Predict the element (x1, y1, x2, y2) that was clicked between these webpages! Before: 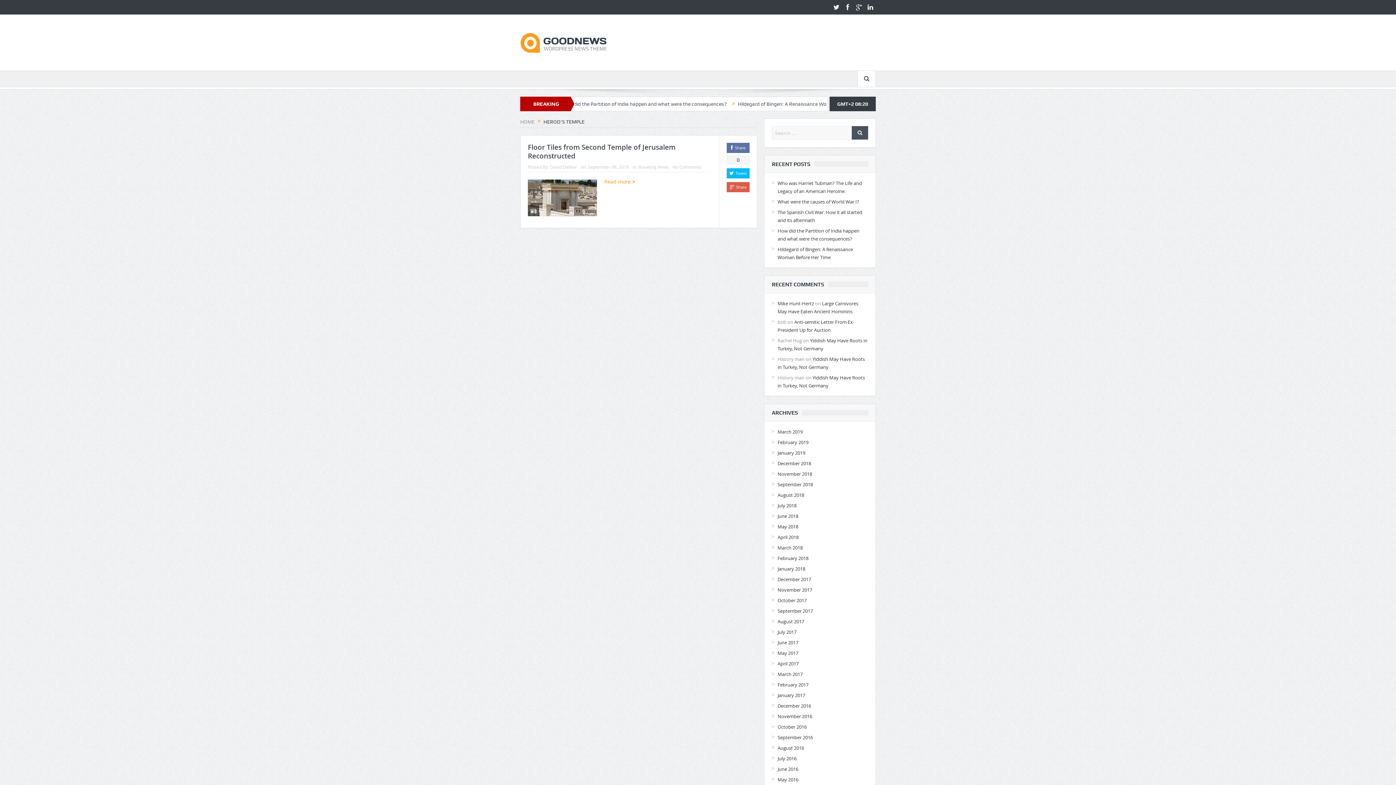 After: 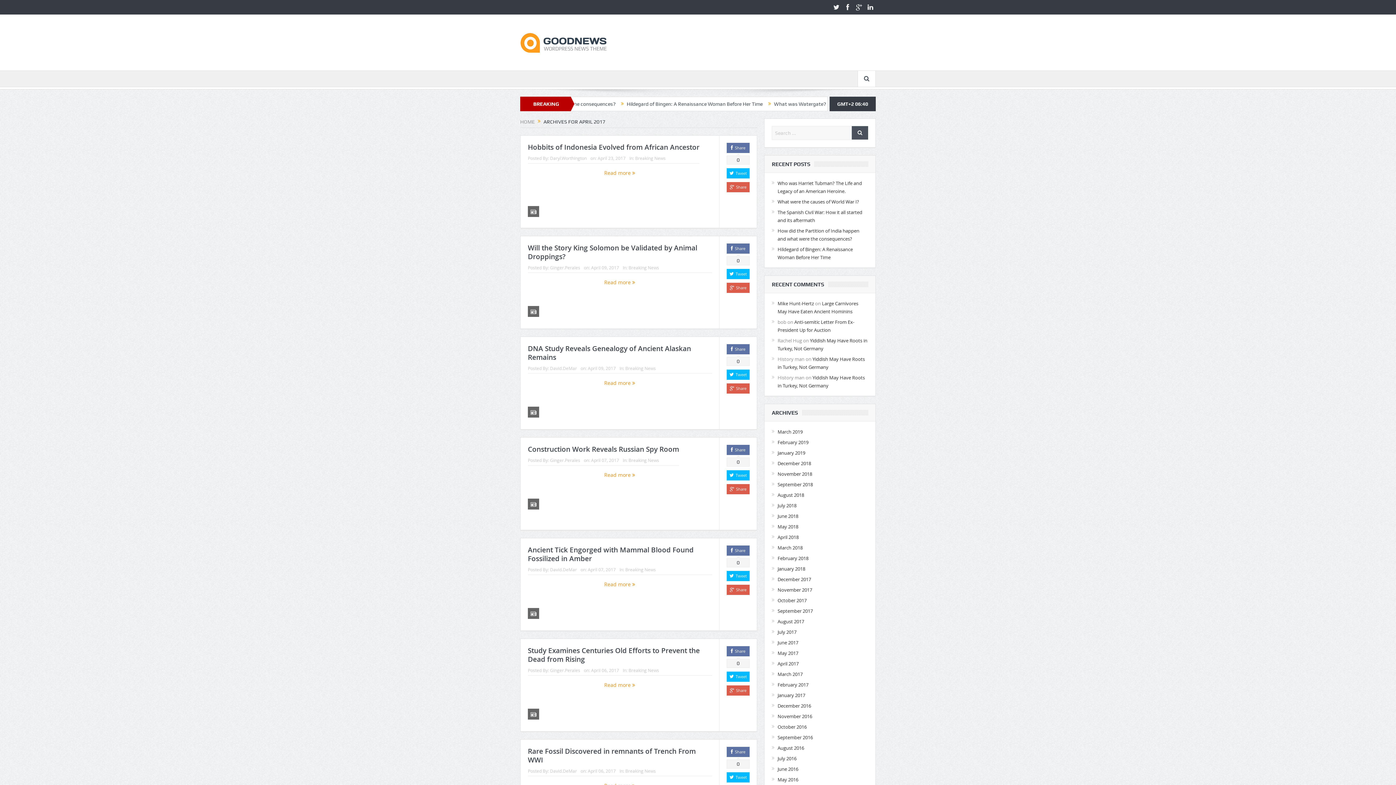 Action: label: April 2017 bbox: (777, 660, 798, 667)